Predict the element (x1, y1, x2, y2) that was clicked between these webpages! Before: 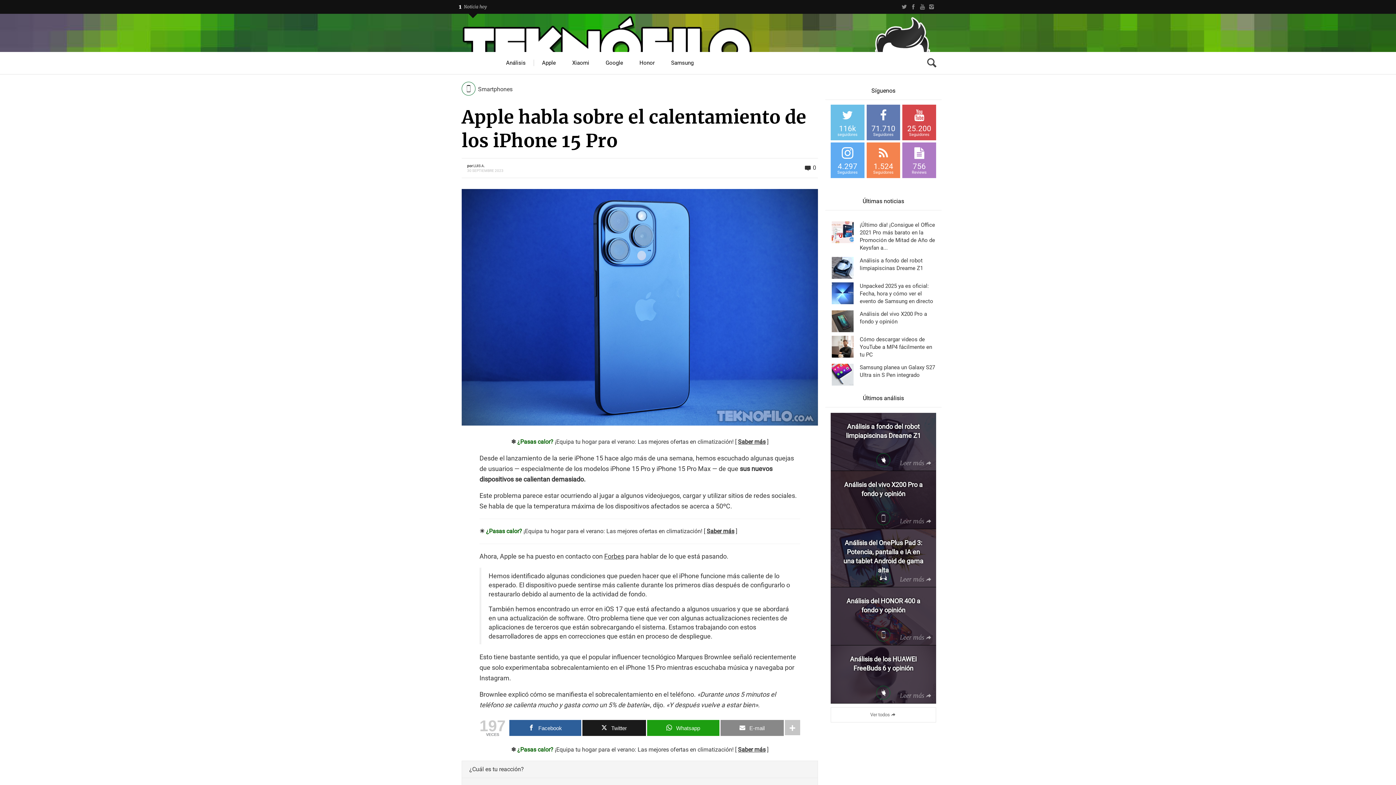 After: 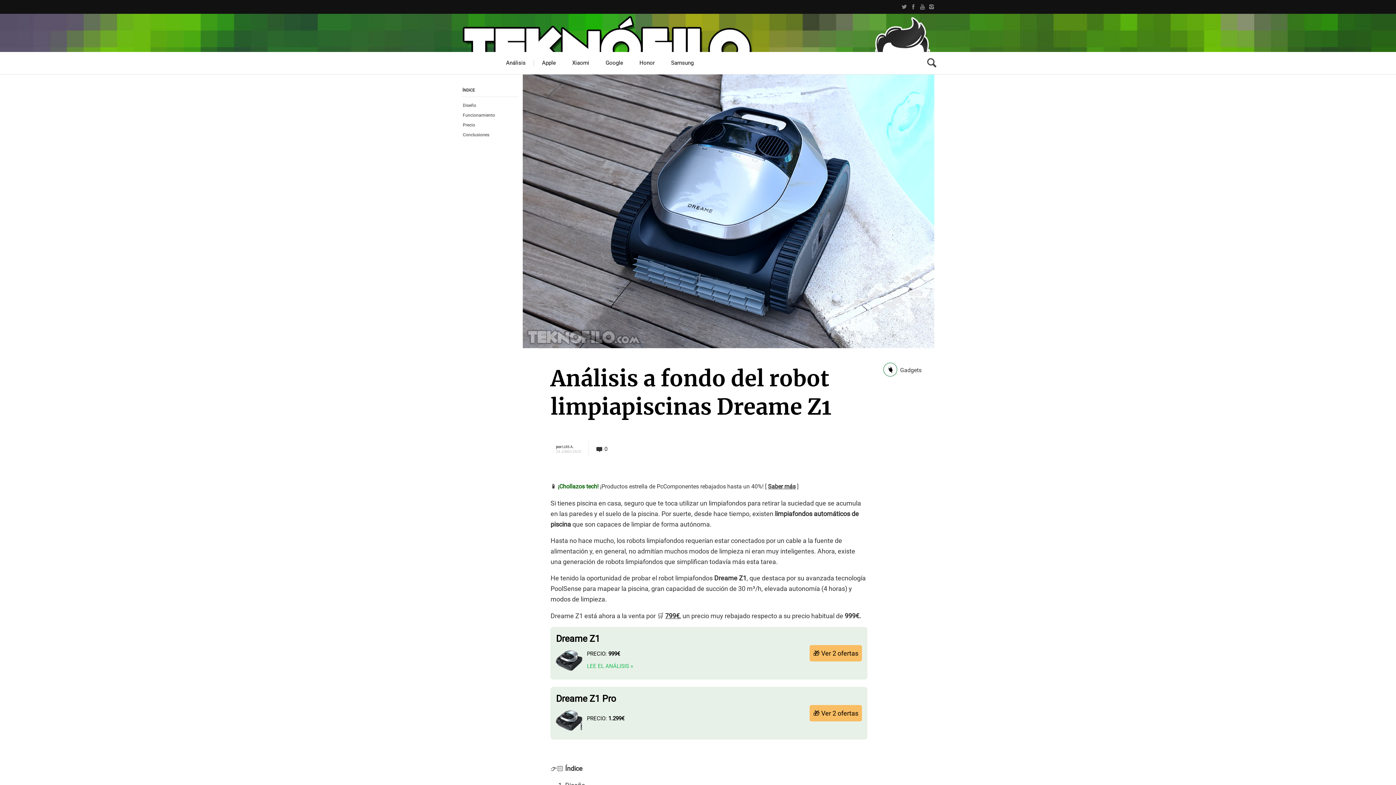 Action: label:   bbox: (830, 412, 936, 470)